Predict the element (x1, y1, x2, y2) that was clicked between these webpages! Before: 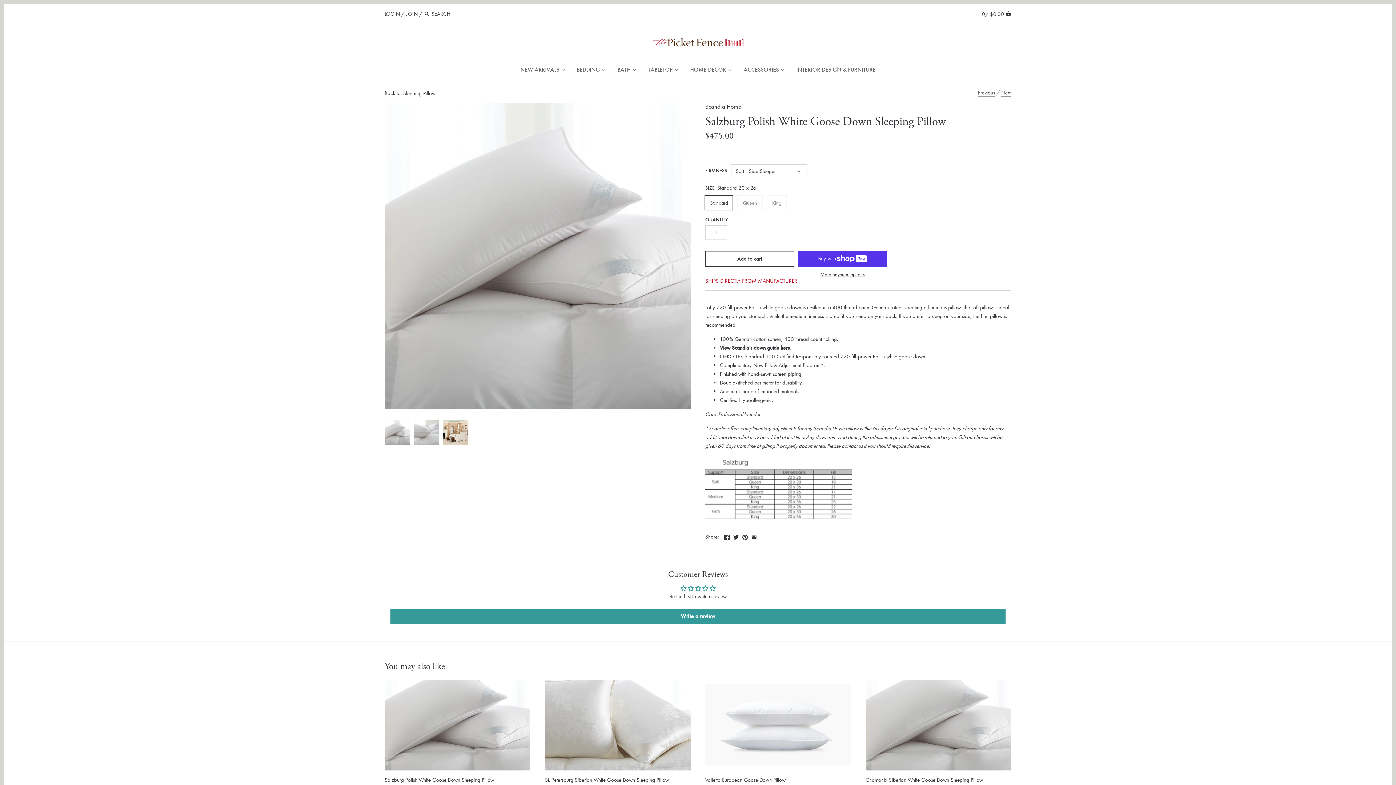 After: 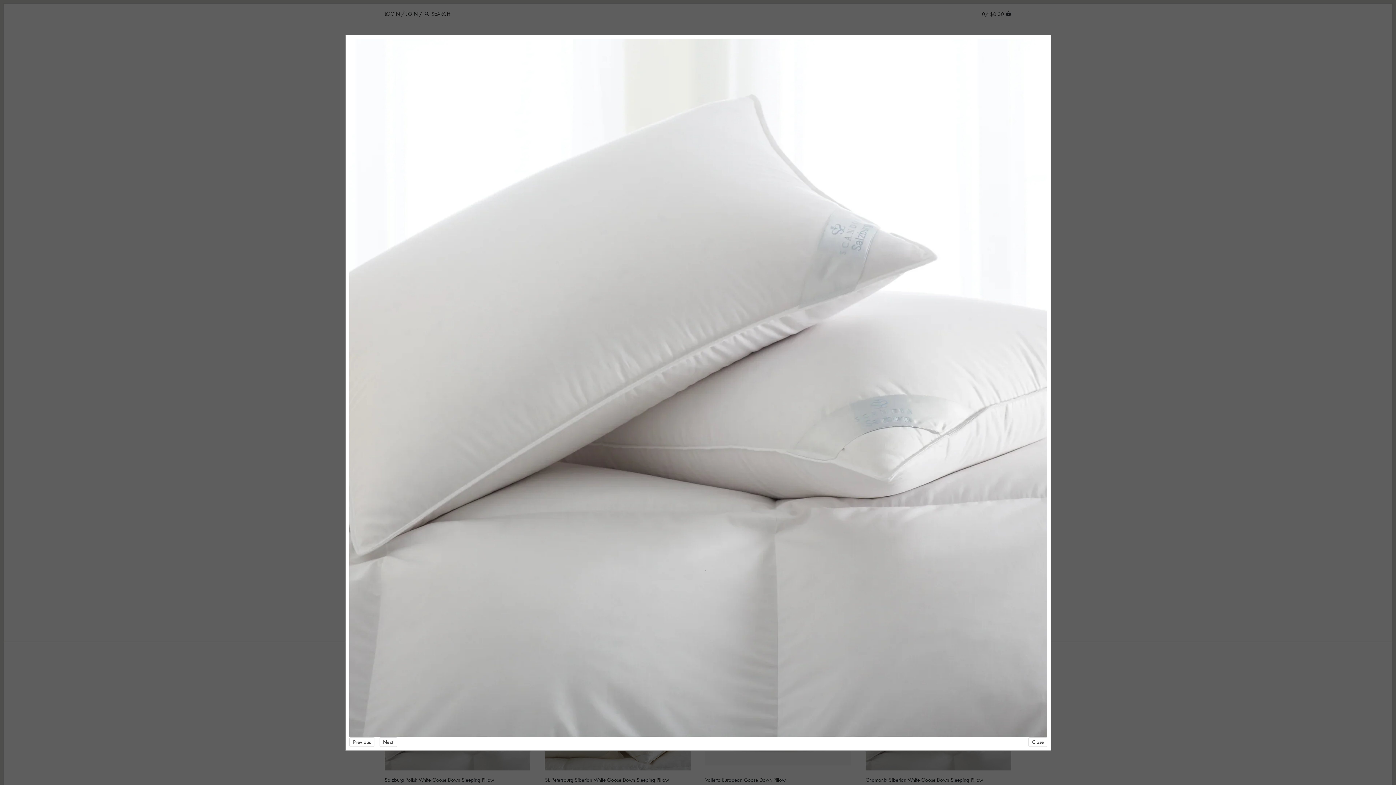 Action: bbox: (384, 102, 690, 409)